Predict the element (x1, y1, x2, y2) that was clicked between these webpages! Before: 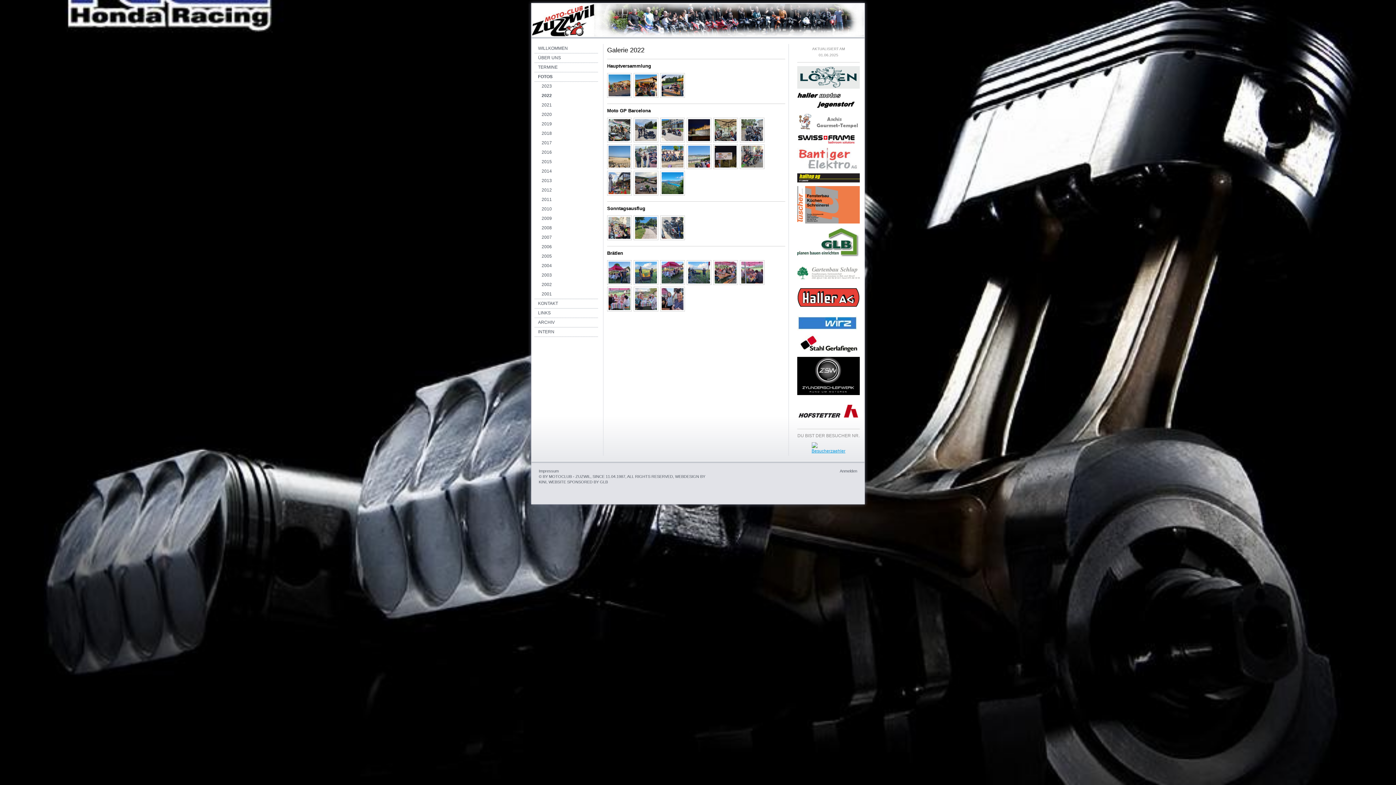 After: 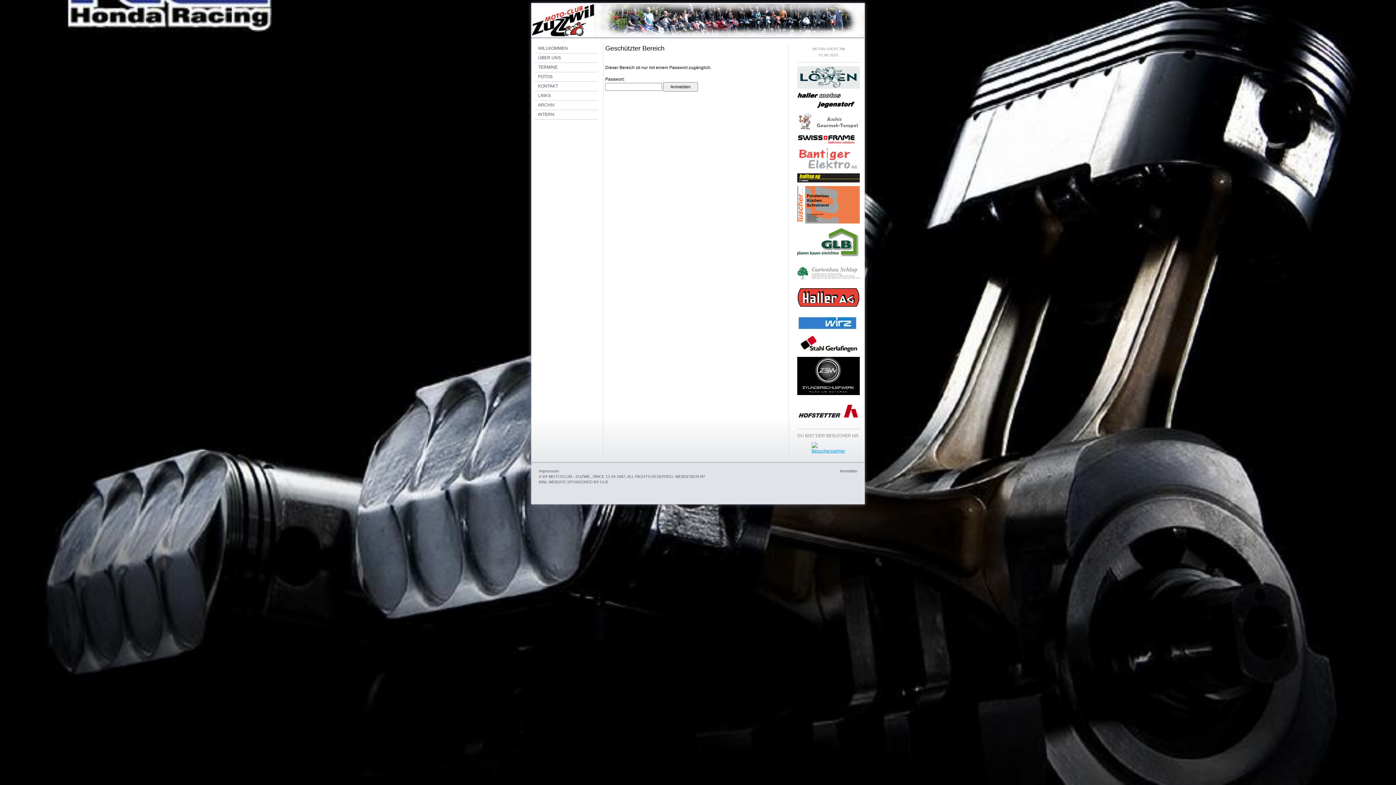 Action: bbox: (534, 327, 598, 337) label: INTERN